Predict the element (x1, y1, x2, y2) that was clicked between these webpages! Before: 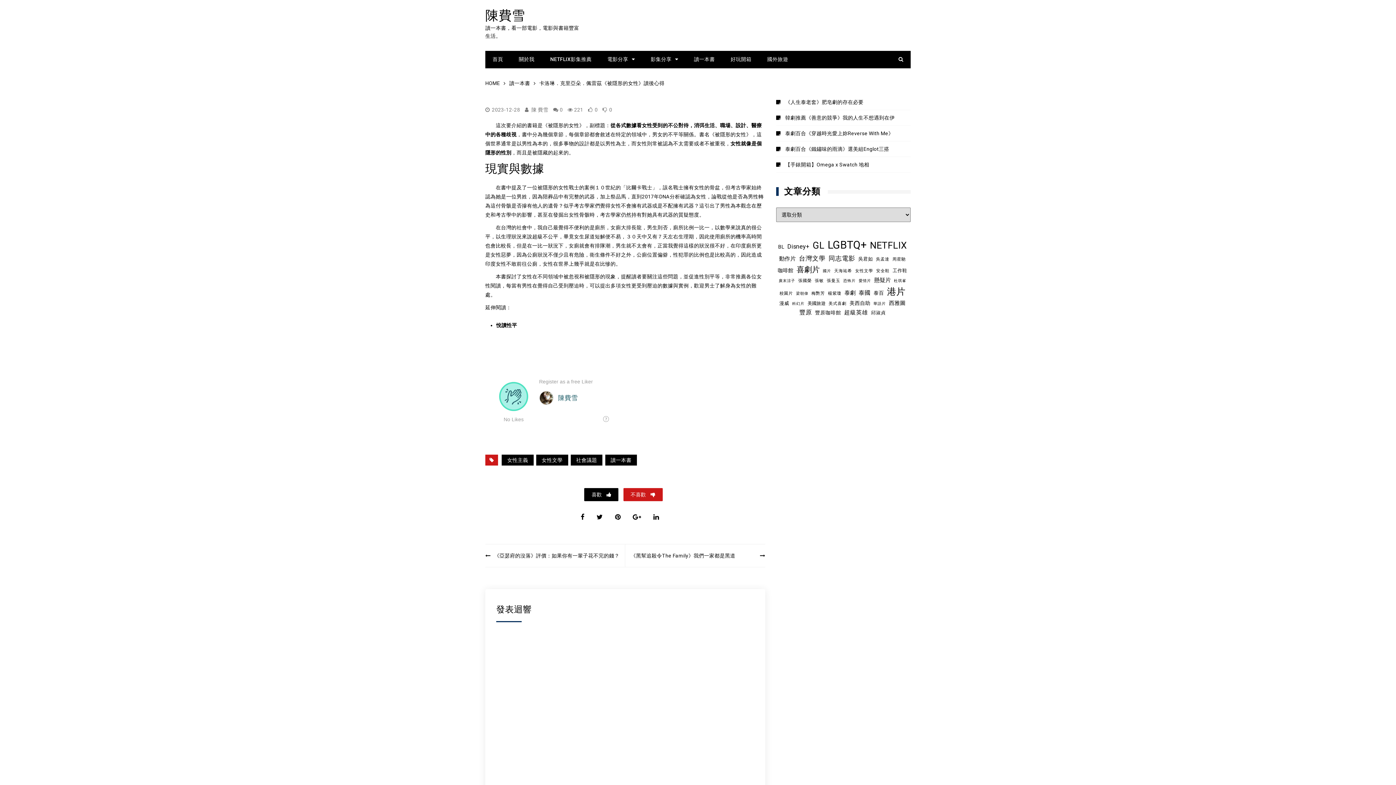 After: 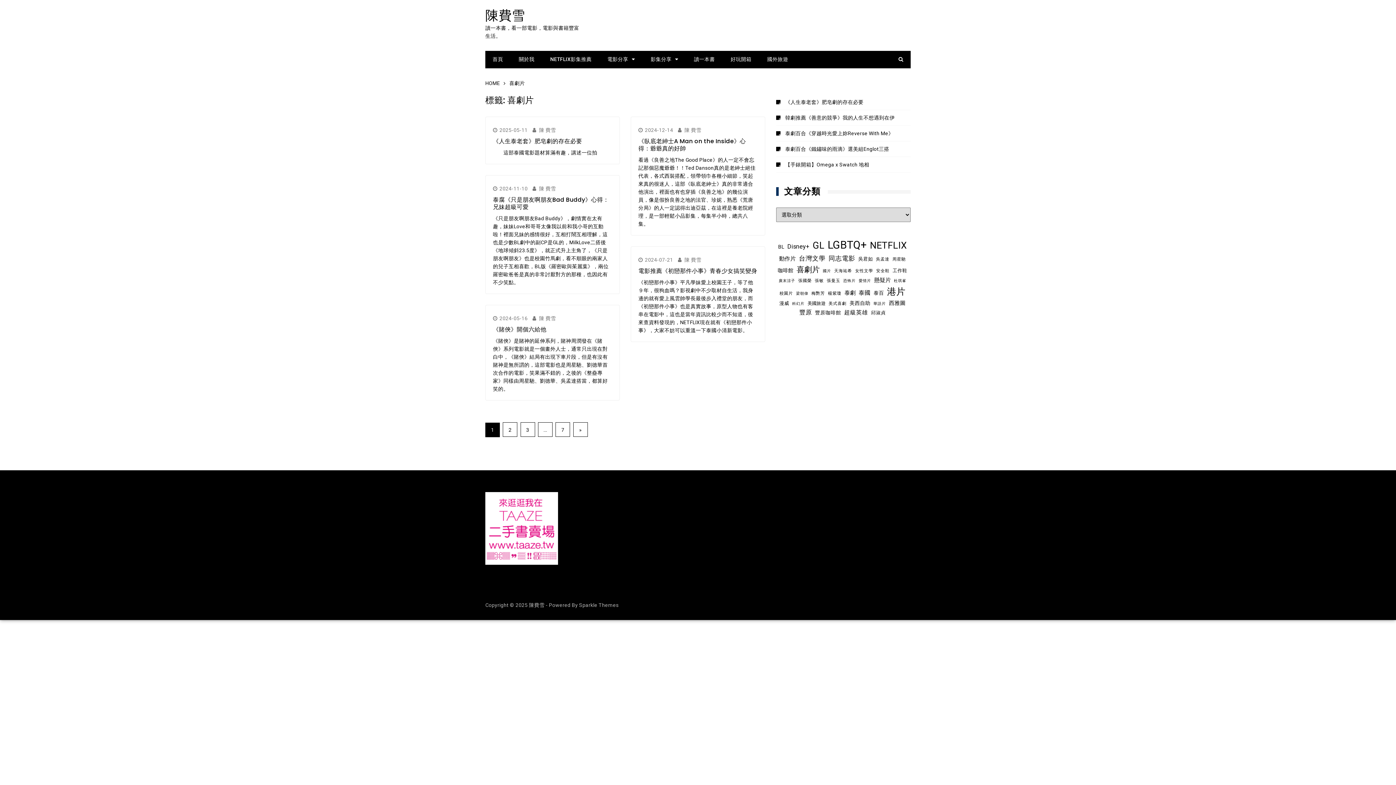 Action: label: 喜劇片 (33 個項目) bbox: (796, 263, 820, 276)